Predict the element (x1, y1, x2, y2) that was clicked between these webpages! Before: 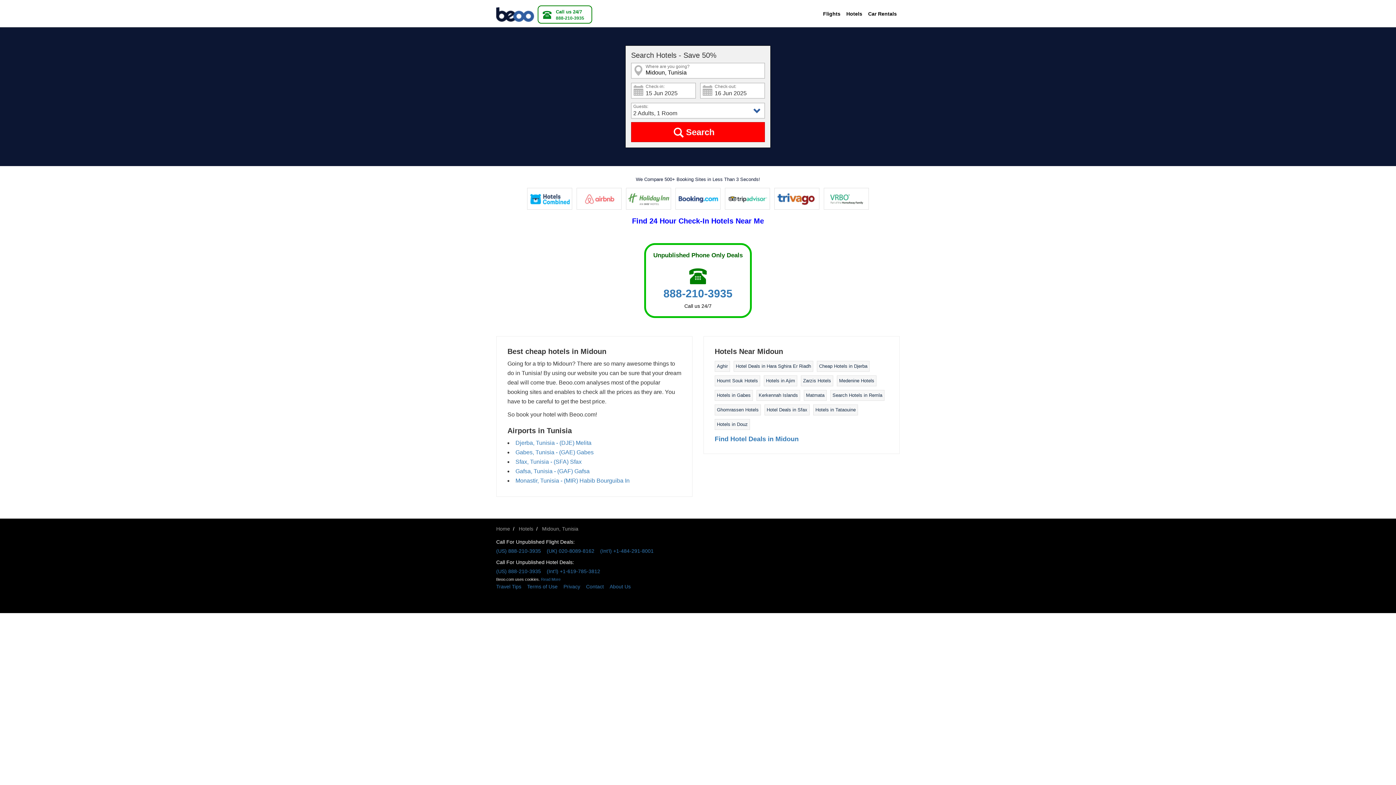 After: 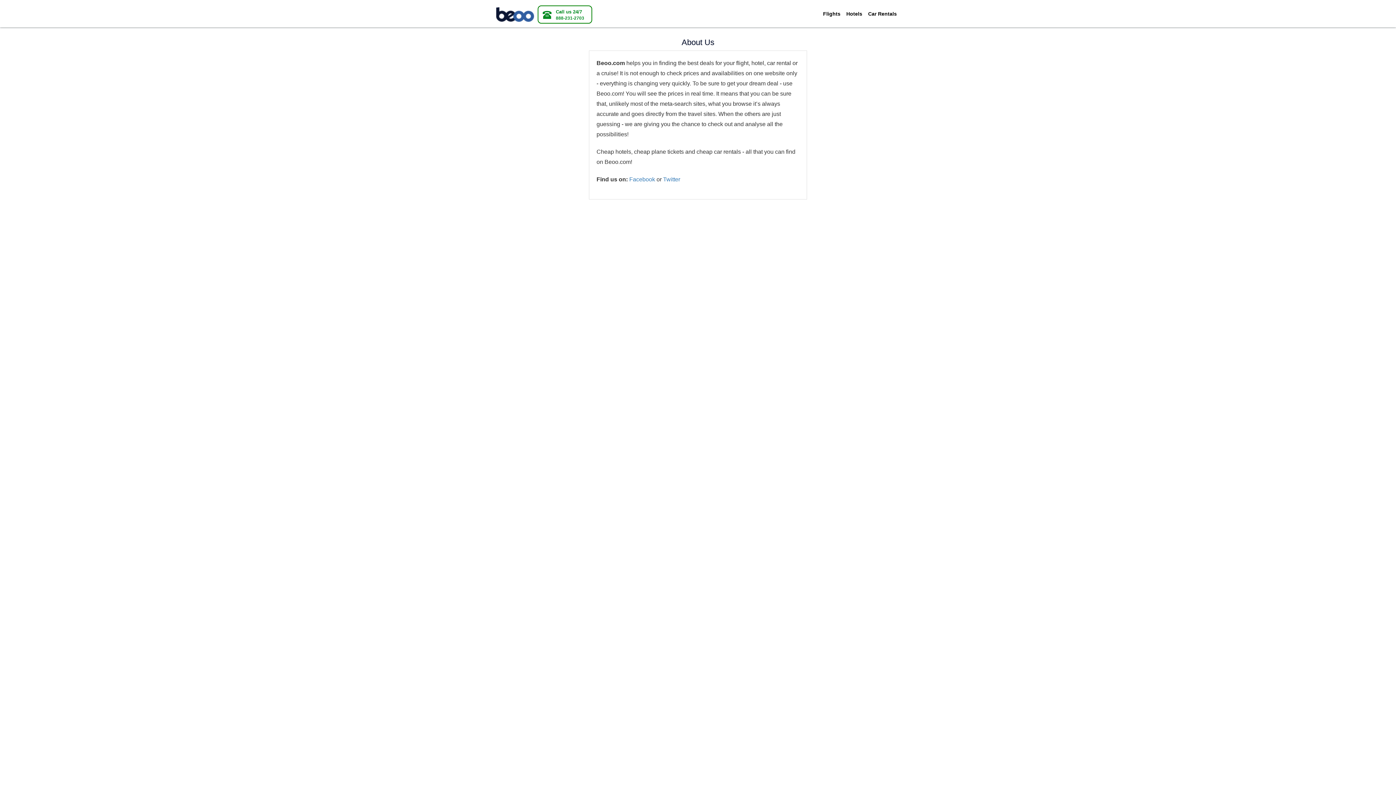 Action: bbox: (609, 582, 636, 591) label: About Us